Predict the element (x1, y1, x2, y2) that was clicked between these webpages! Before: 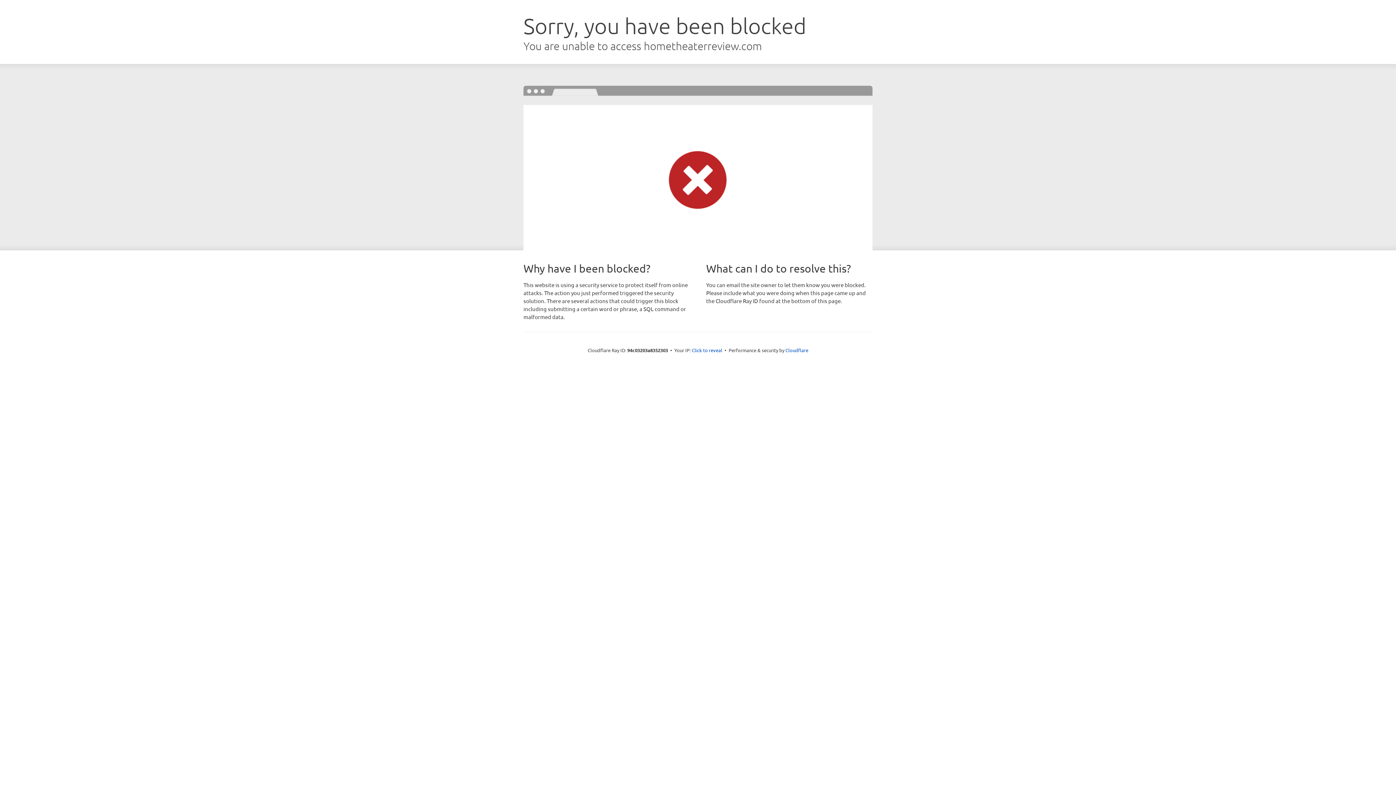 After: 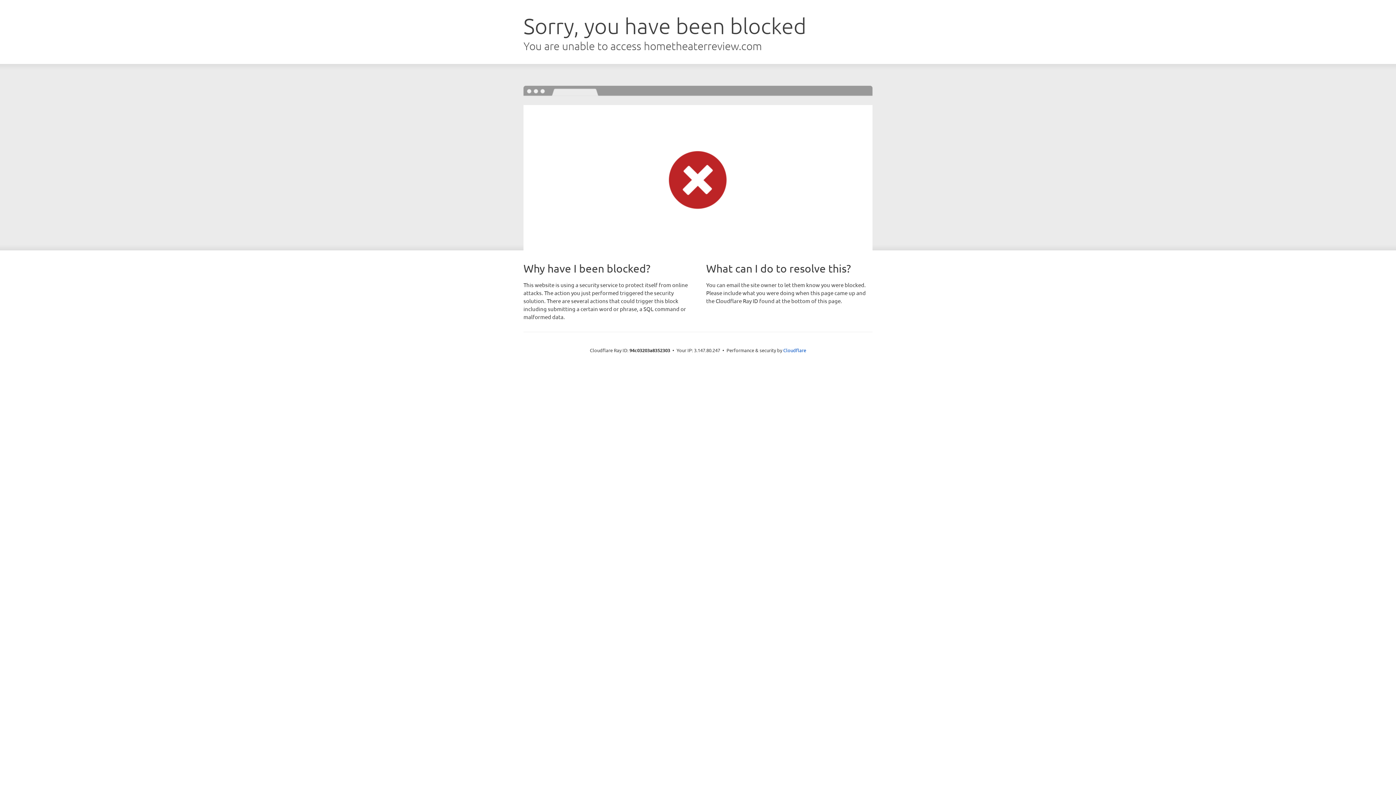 Action: label: Click to reveal bbox: (692, 346, 722, 353)